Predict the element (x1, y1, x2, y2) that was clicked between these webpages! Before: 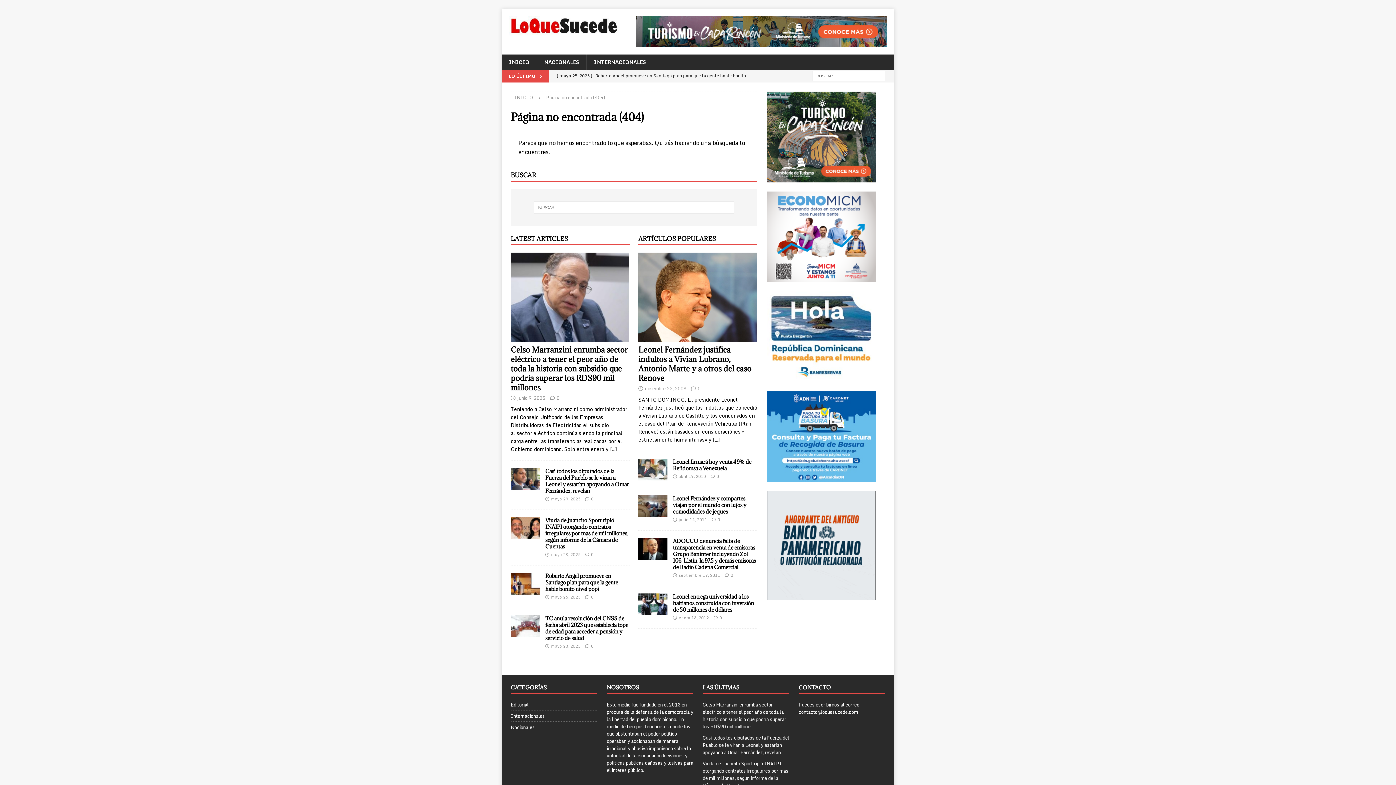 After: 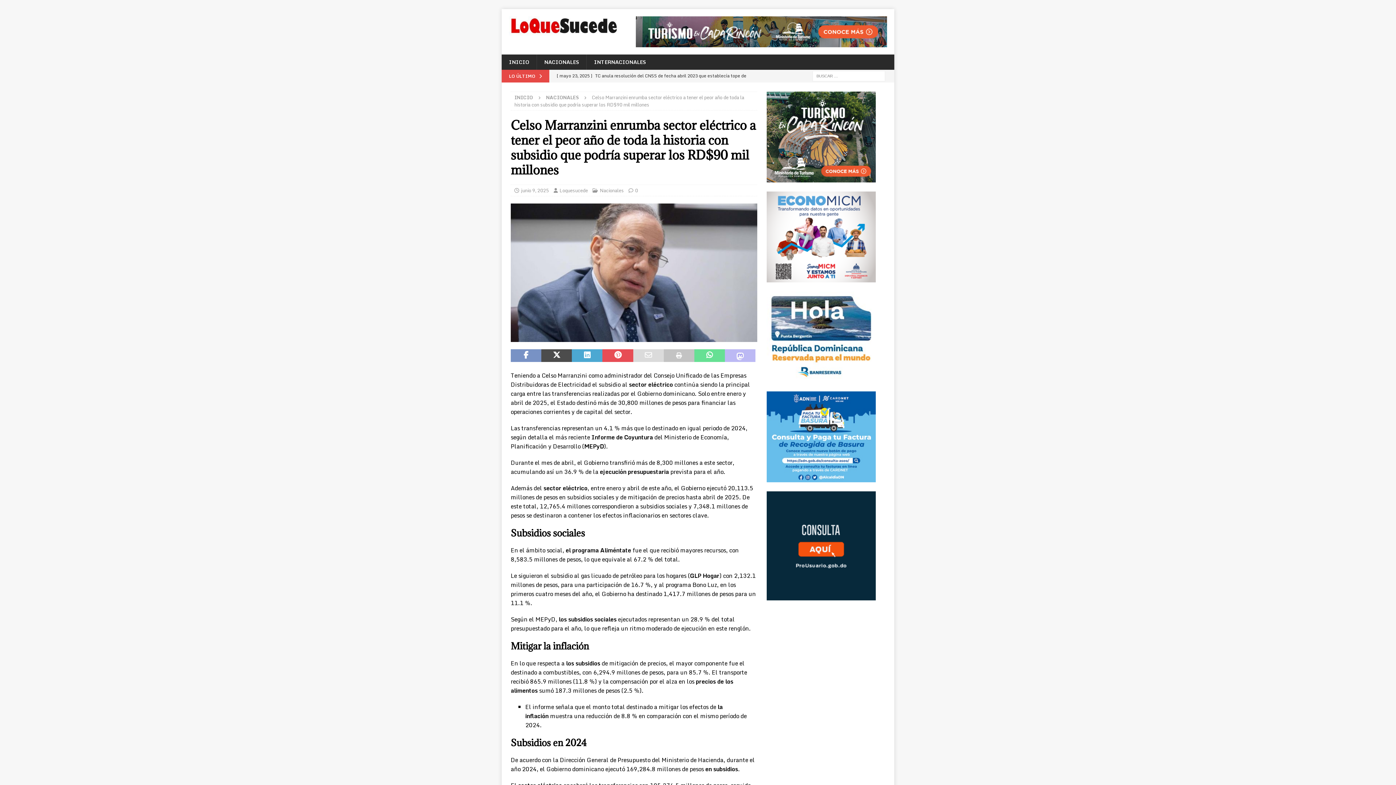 Action: bbox: (702, 701, 786, 730) label: Celso Marranzini enrumba sector eléctrico a tener el peor año de toda la historia con subsidio que podría superar los RD$90 mil millones